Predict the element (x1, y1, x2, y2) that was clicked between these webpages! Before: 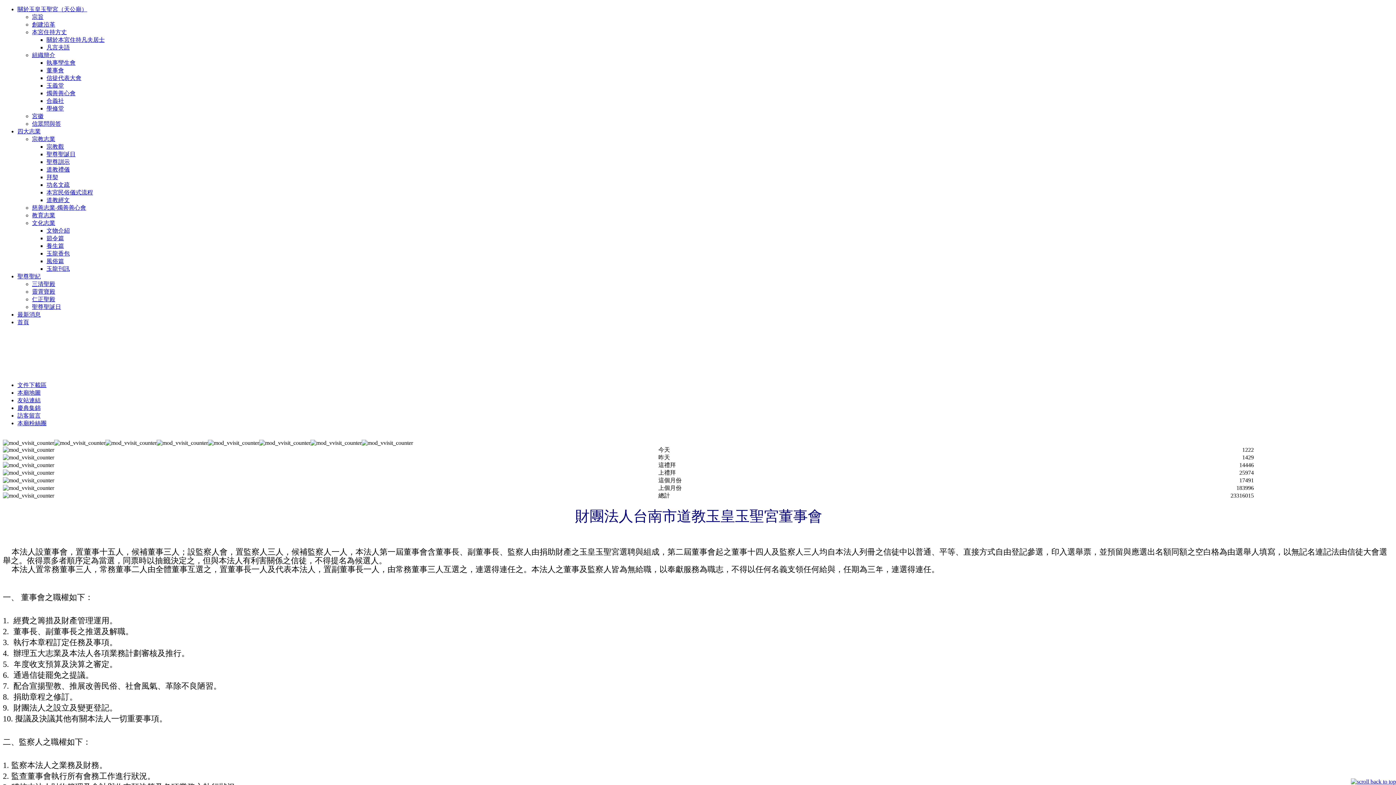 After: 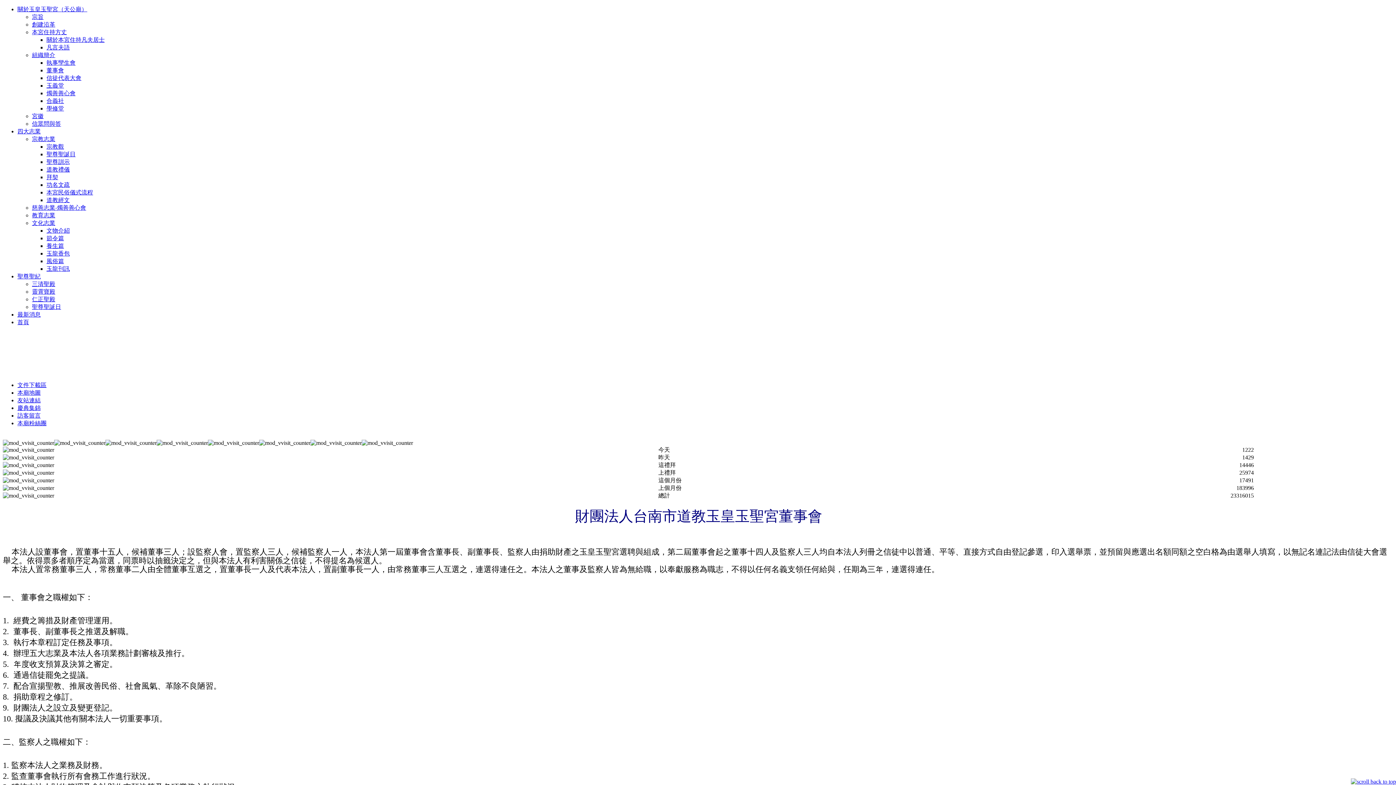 Action: label: 慈善志業-燭善善心會 bbox: (32, 204, 86, 210)